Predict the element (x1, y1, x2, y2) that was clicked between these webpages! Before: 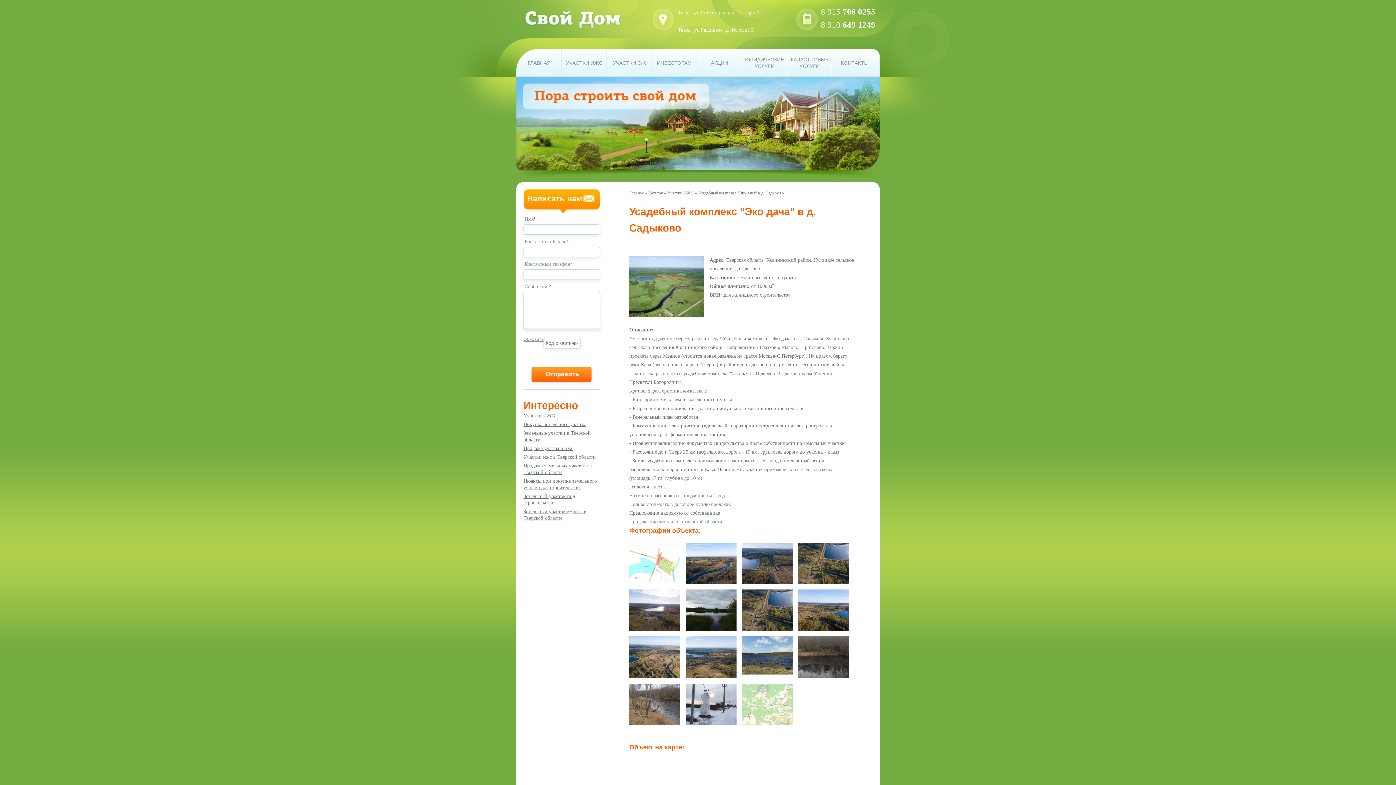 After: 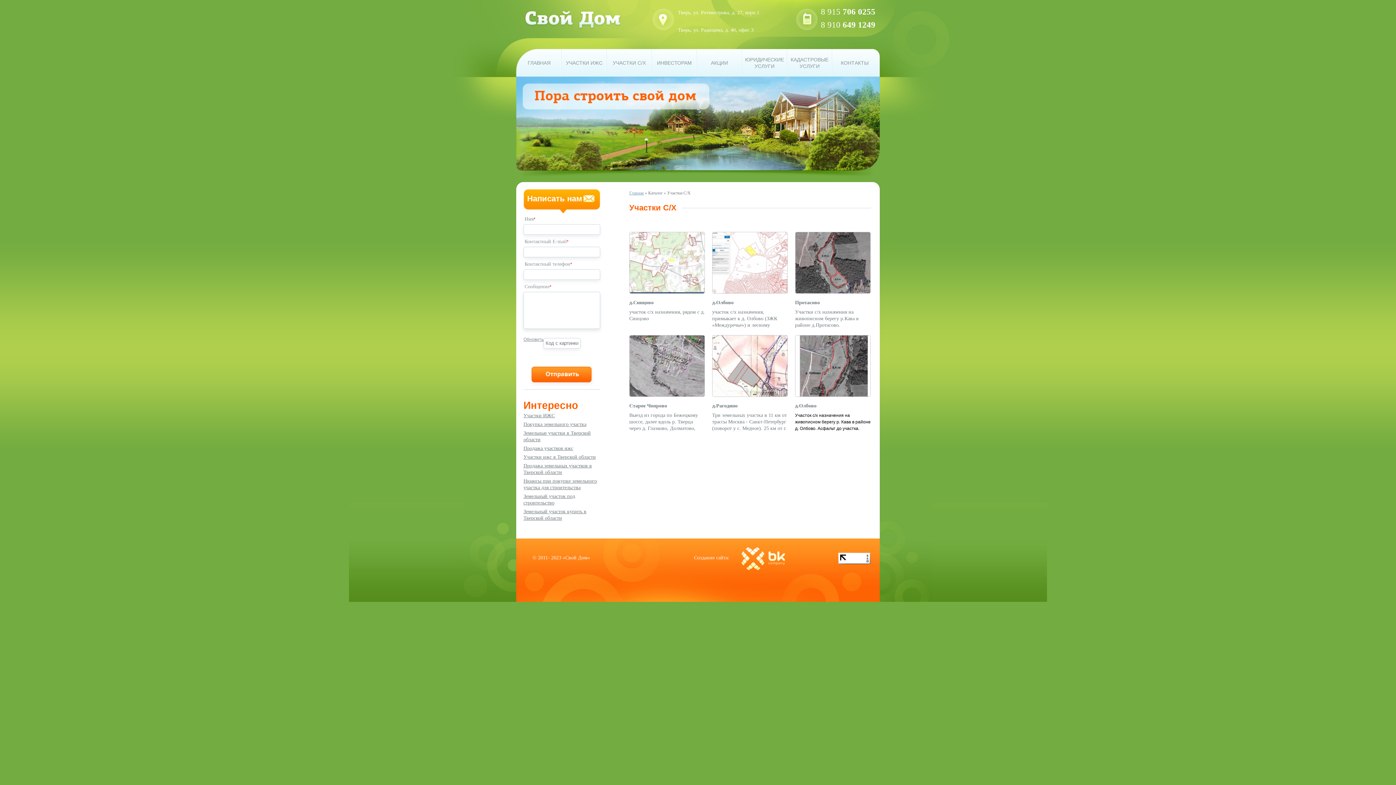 Action: label: УЧАСТКИ С/Х bbox: (606, 49, 652, 76)